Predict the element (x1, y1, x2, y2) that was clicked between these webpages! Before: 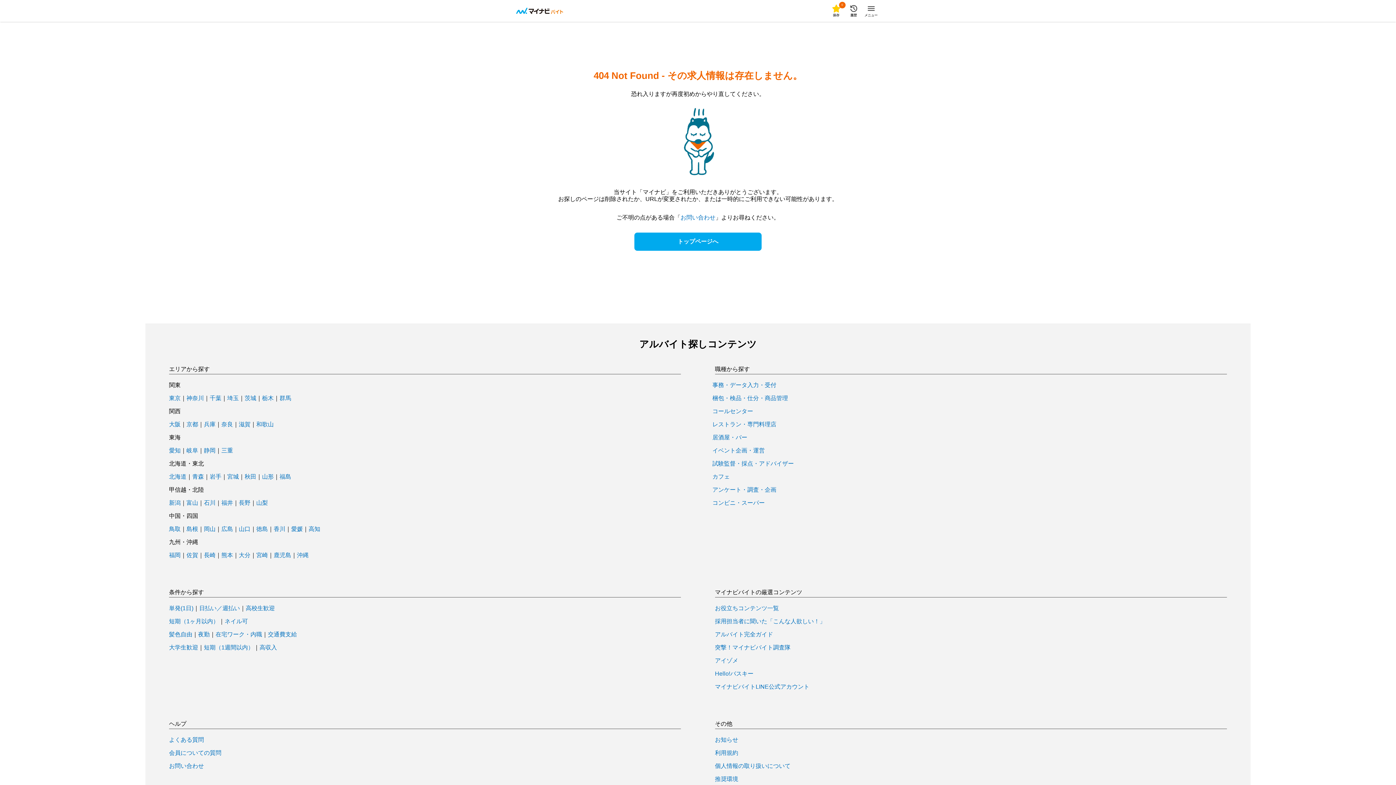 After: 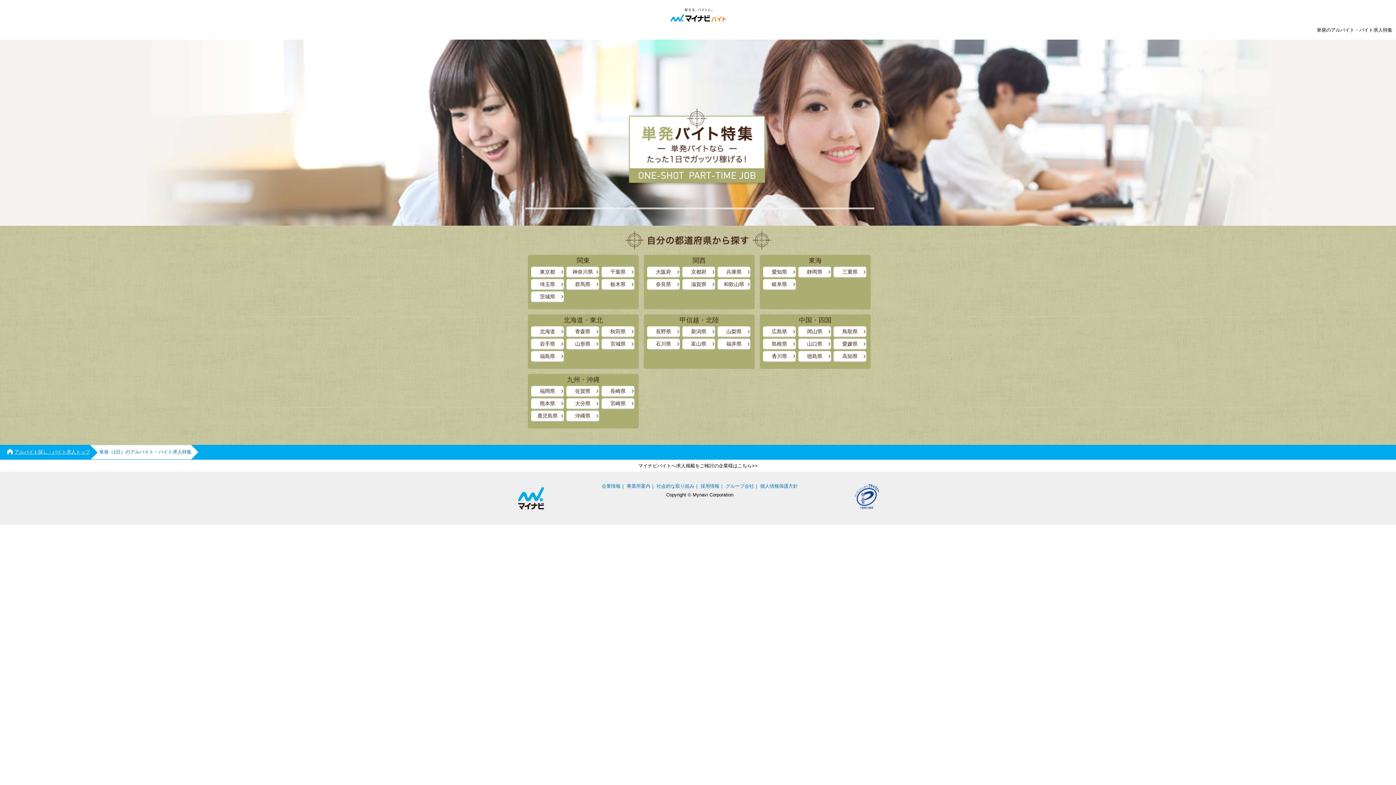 Action: label: 単発(1日) bbox: (169, 605, 193, 611)